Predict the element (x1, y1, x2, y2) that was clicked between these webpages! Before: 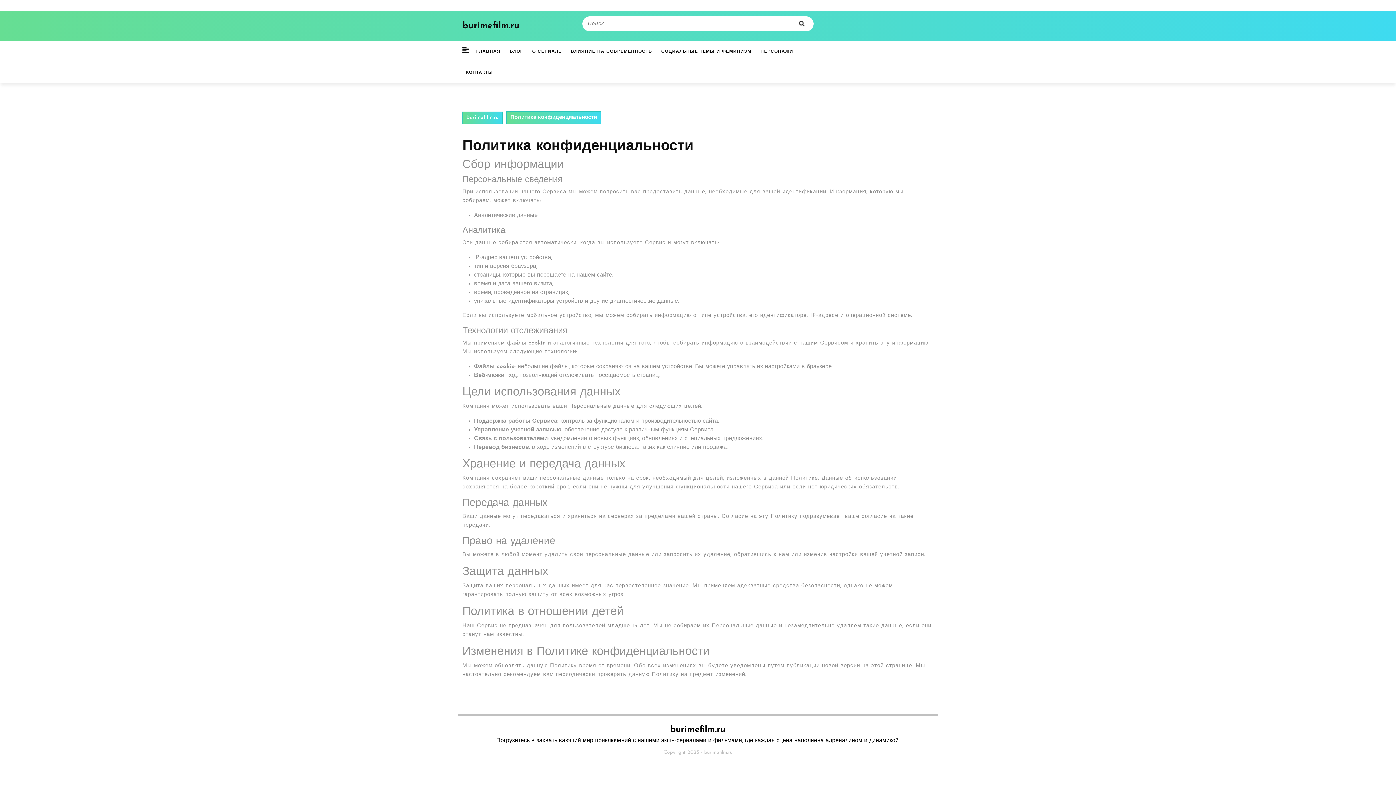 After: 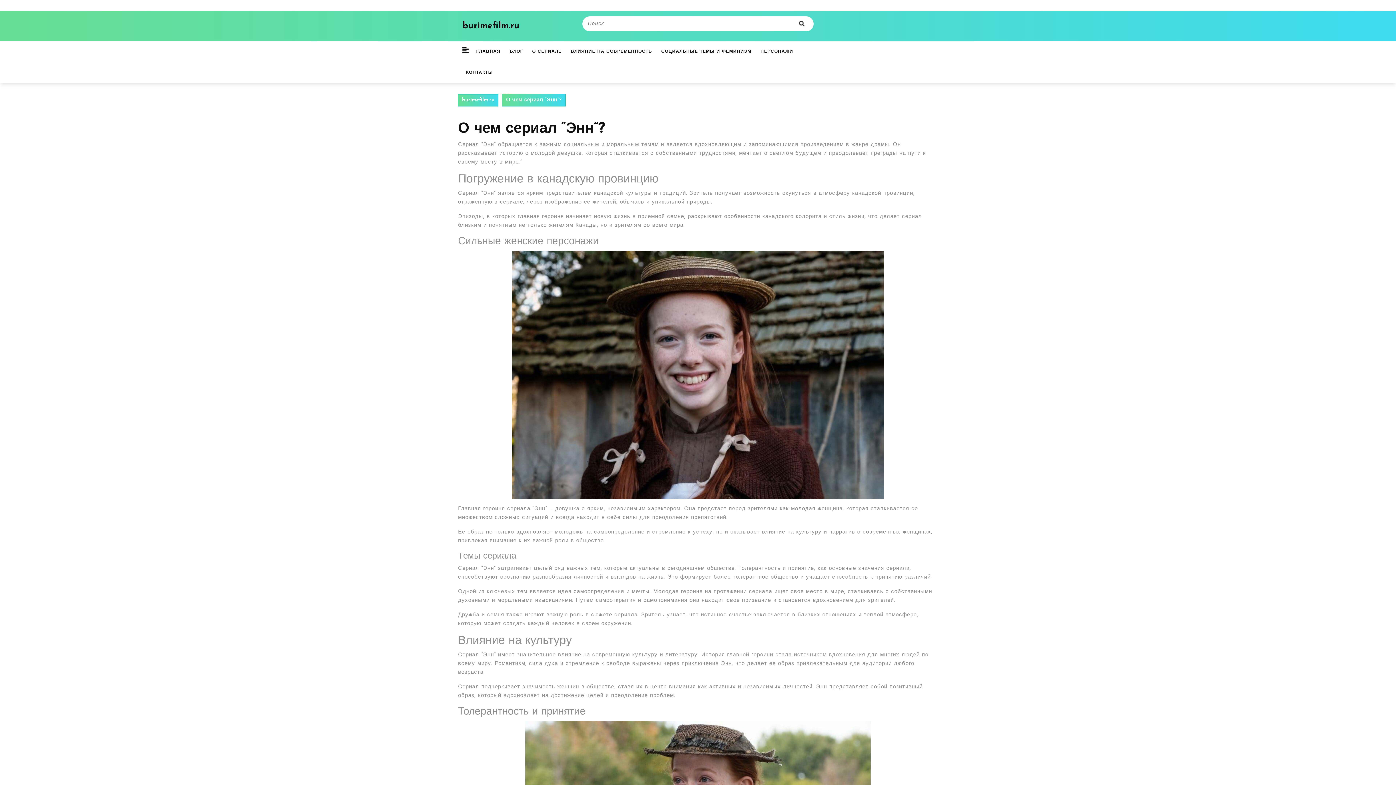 Action: label: ГЛАВНАЯ bbox: (472, 41, 504, 62)